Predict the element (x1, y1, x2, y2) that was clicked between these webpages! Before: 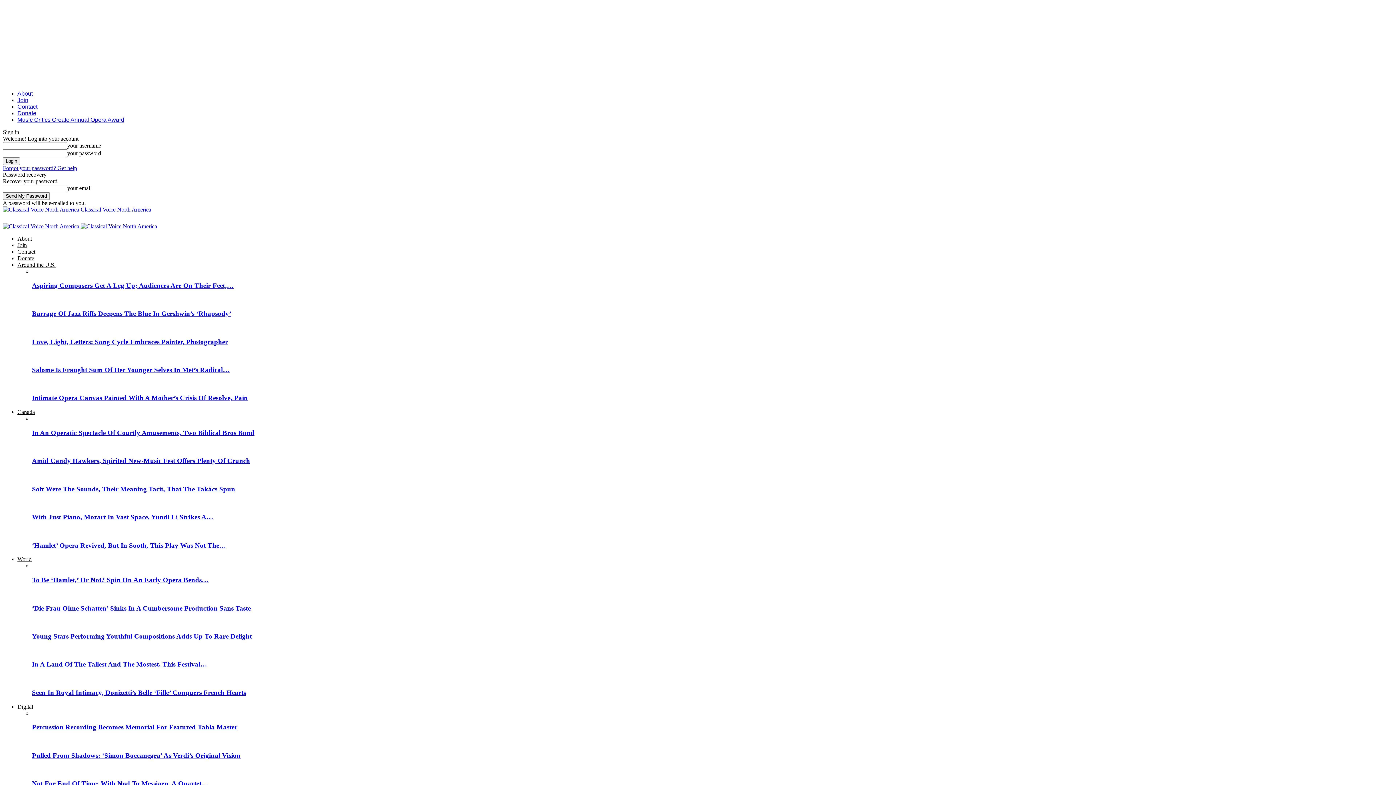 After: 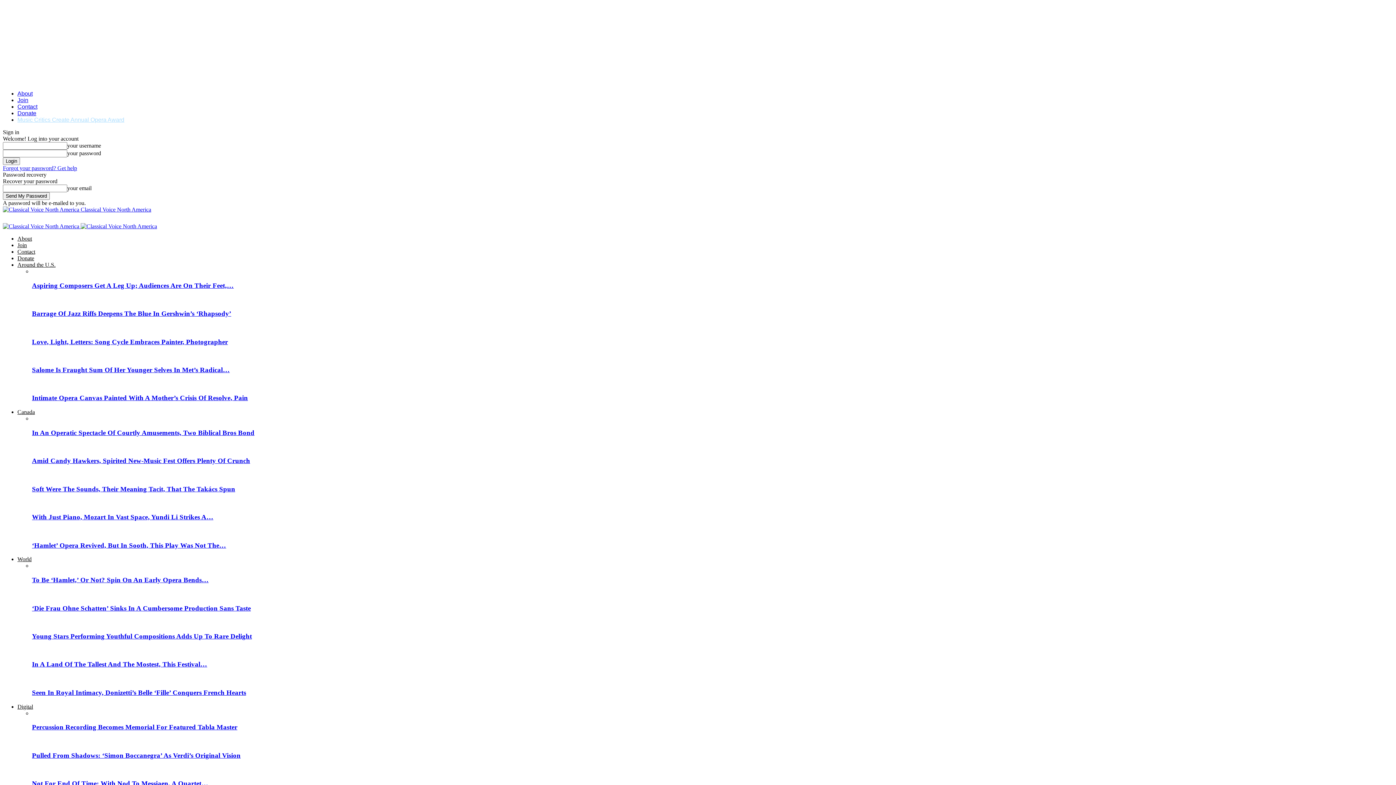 Action: label: Music Critics Create Annual Opera Award bbox: (17, 116, 124, 122)